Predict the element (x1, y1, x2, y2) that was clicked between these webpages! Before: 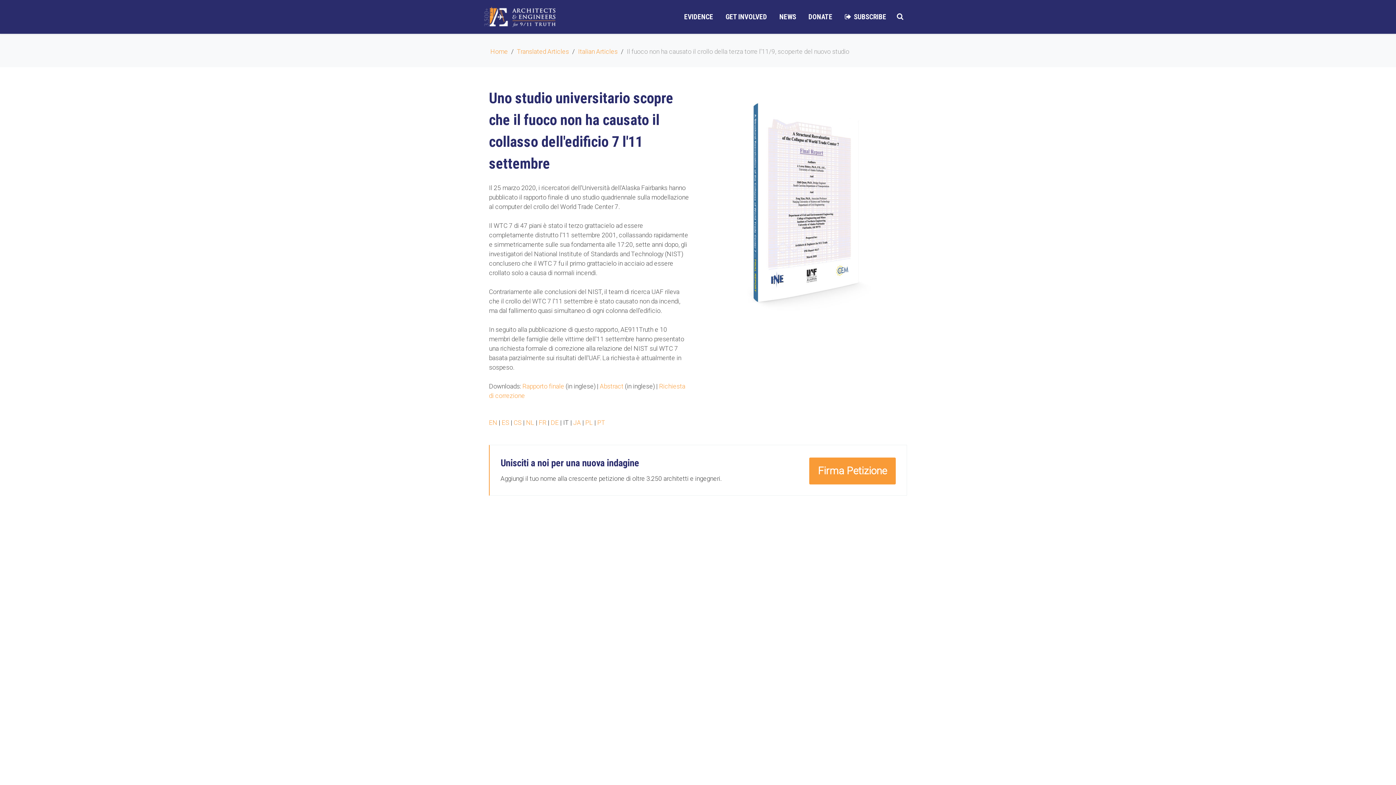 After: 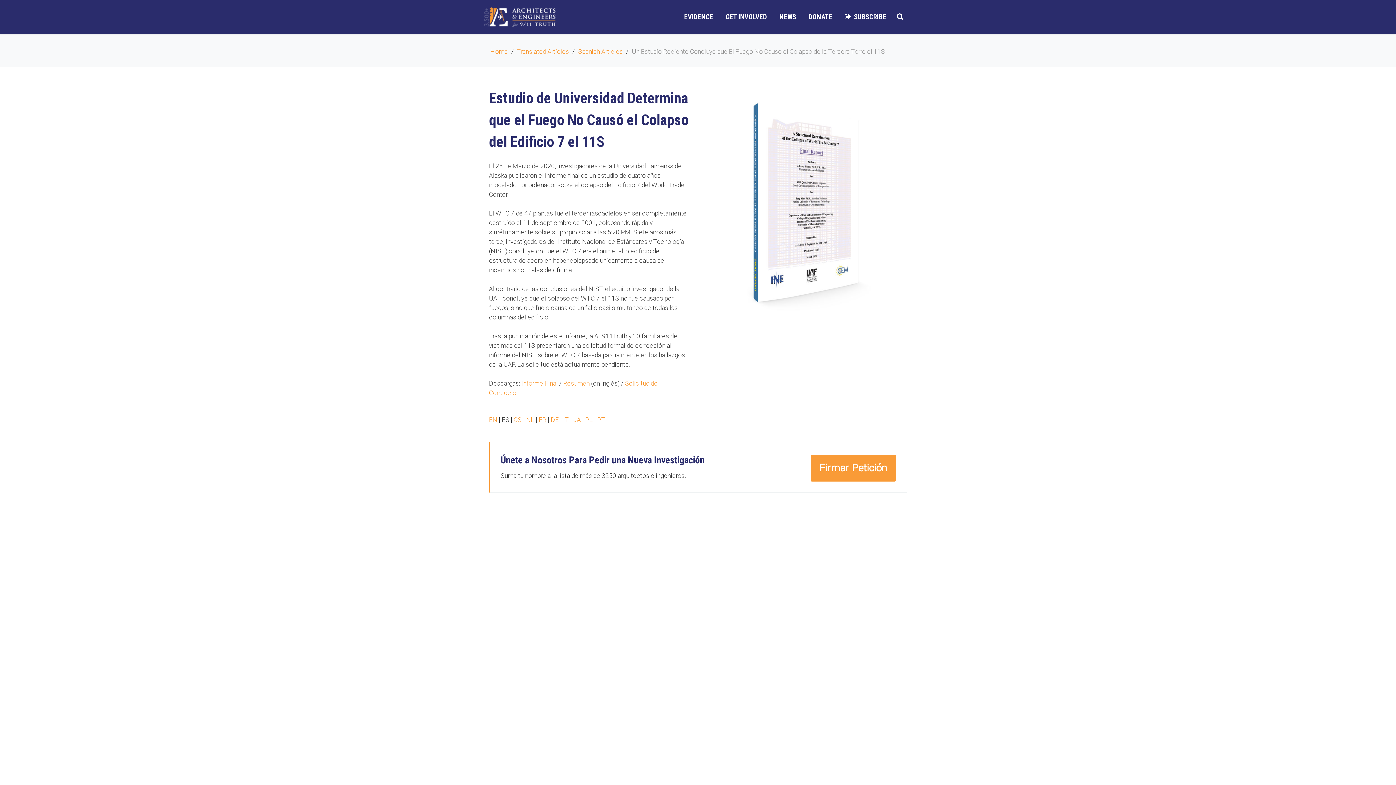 Action: bbox: (501, 419, 509, 426) label: ES